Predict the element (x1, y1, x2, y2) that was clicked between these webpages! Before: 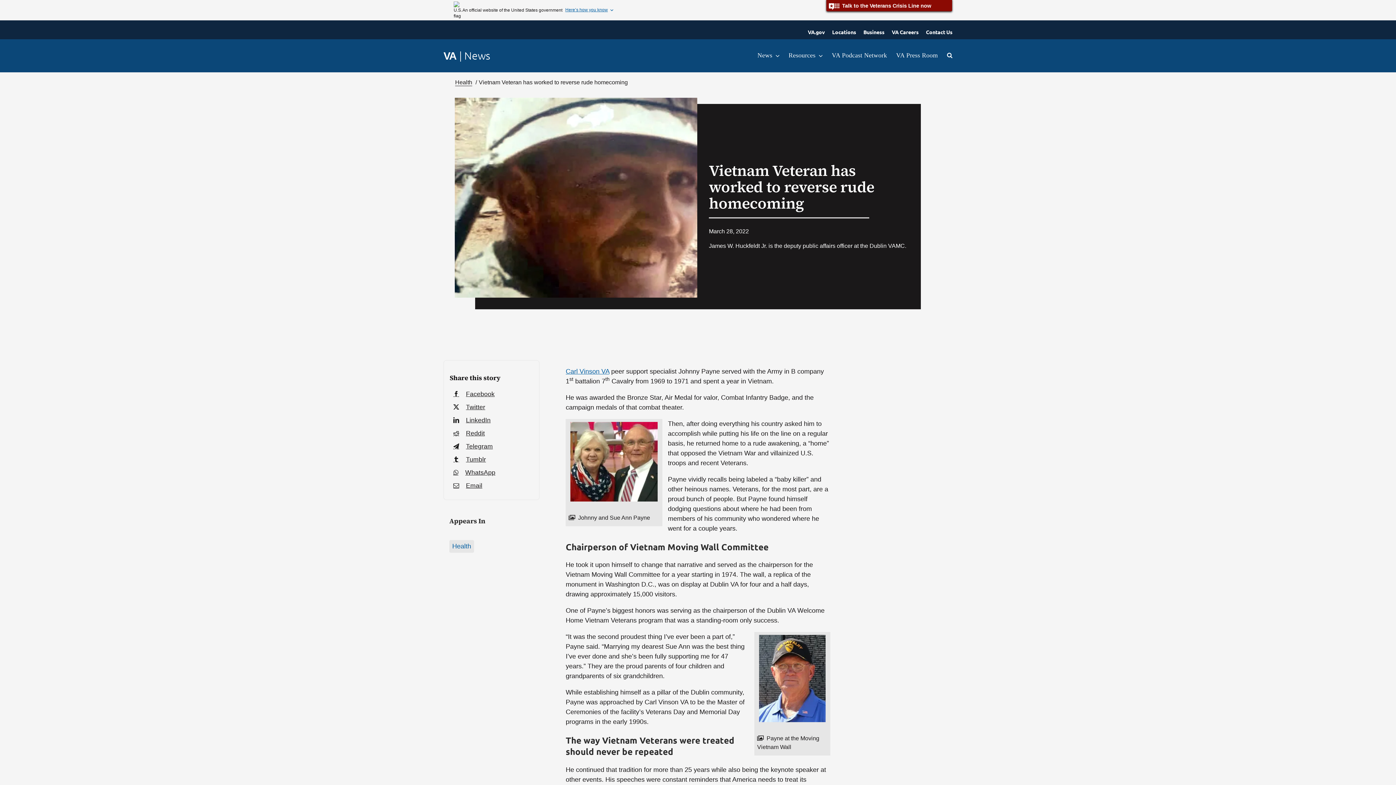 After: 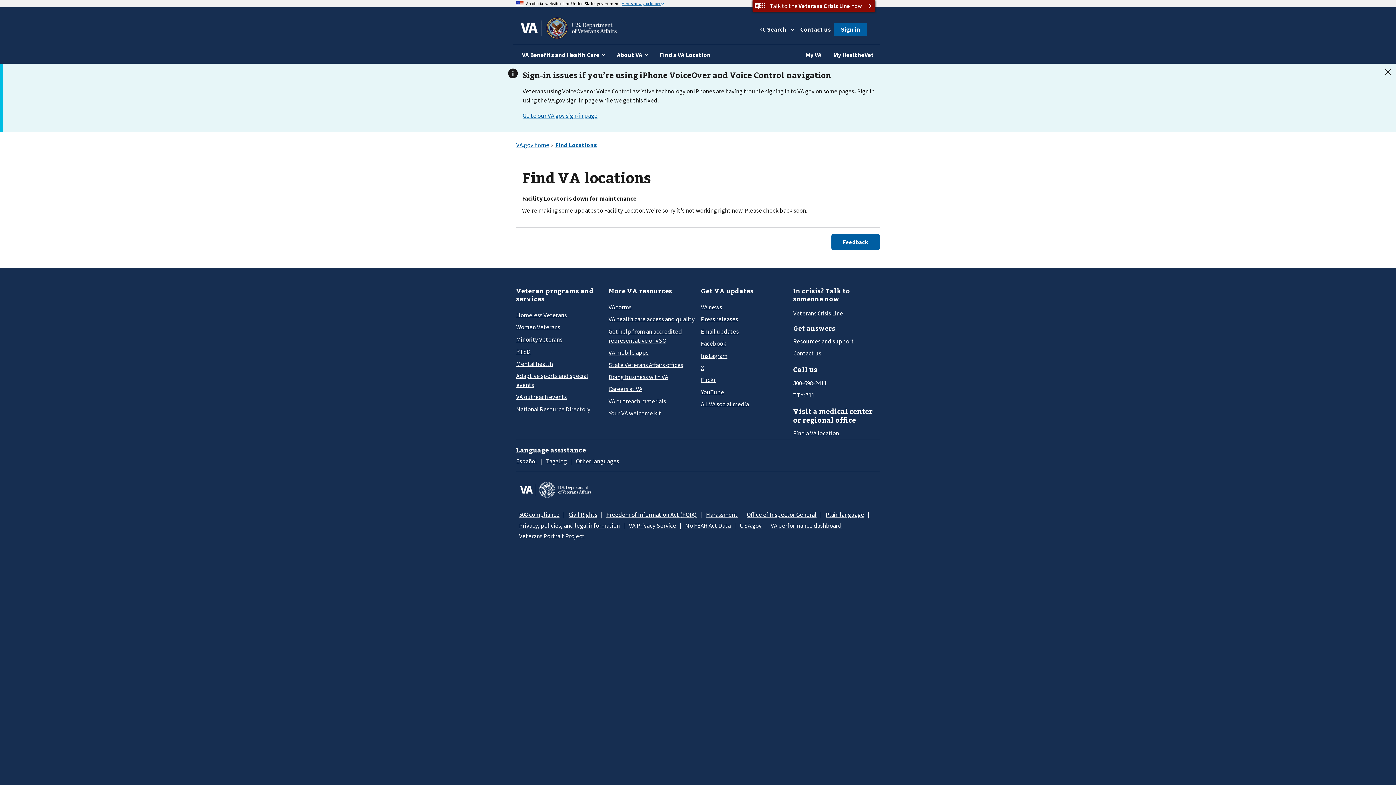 Action: label: Locations bbox: (832, 28, 856, 36)